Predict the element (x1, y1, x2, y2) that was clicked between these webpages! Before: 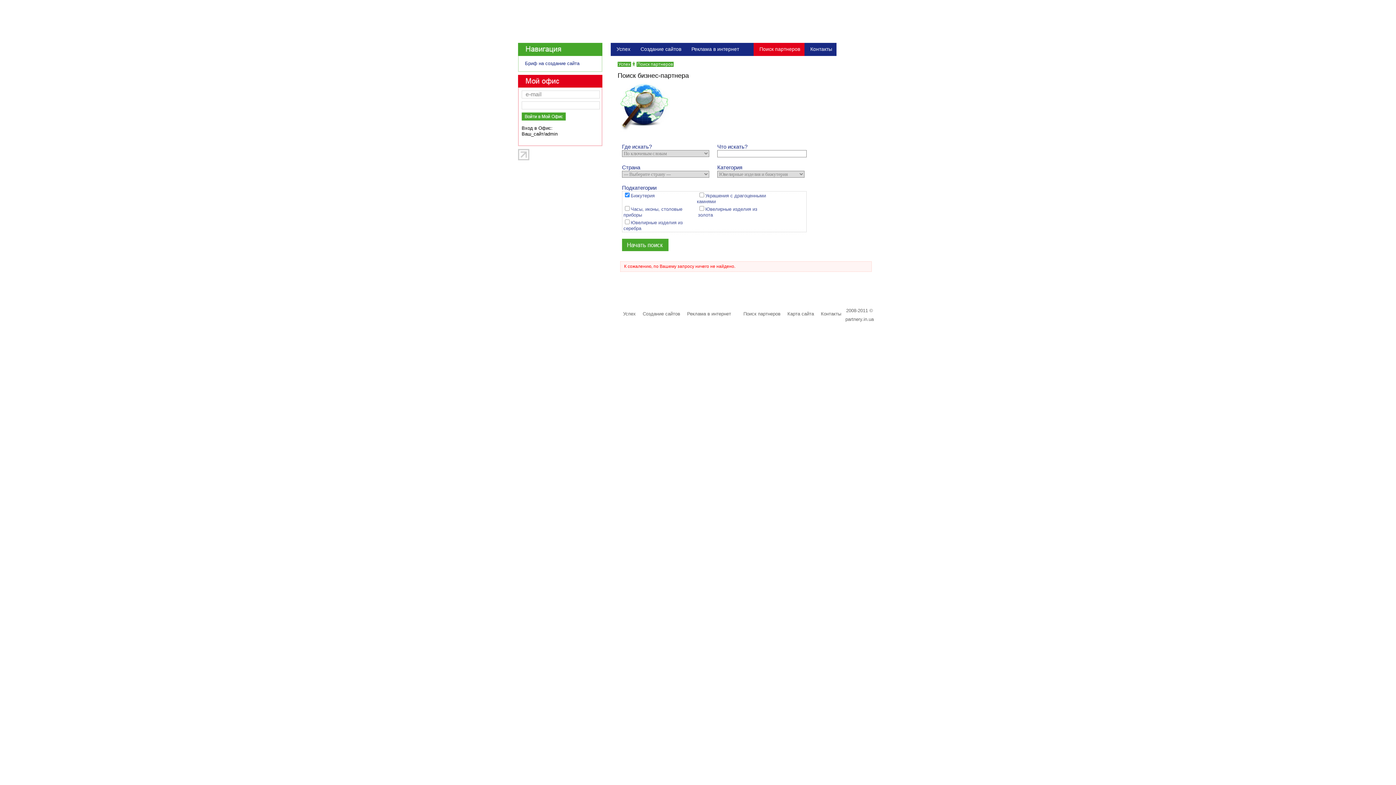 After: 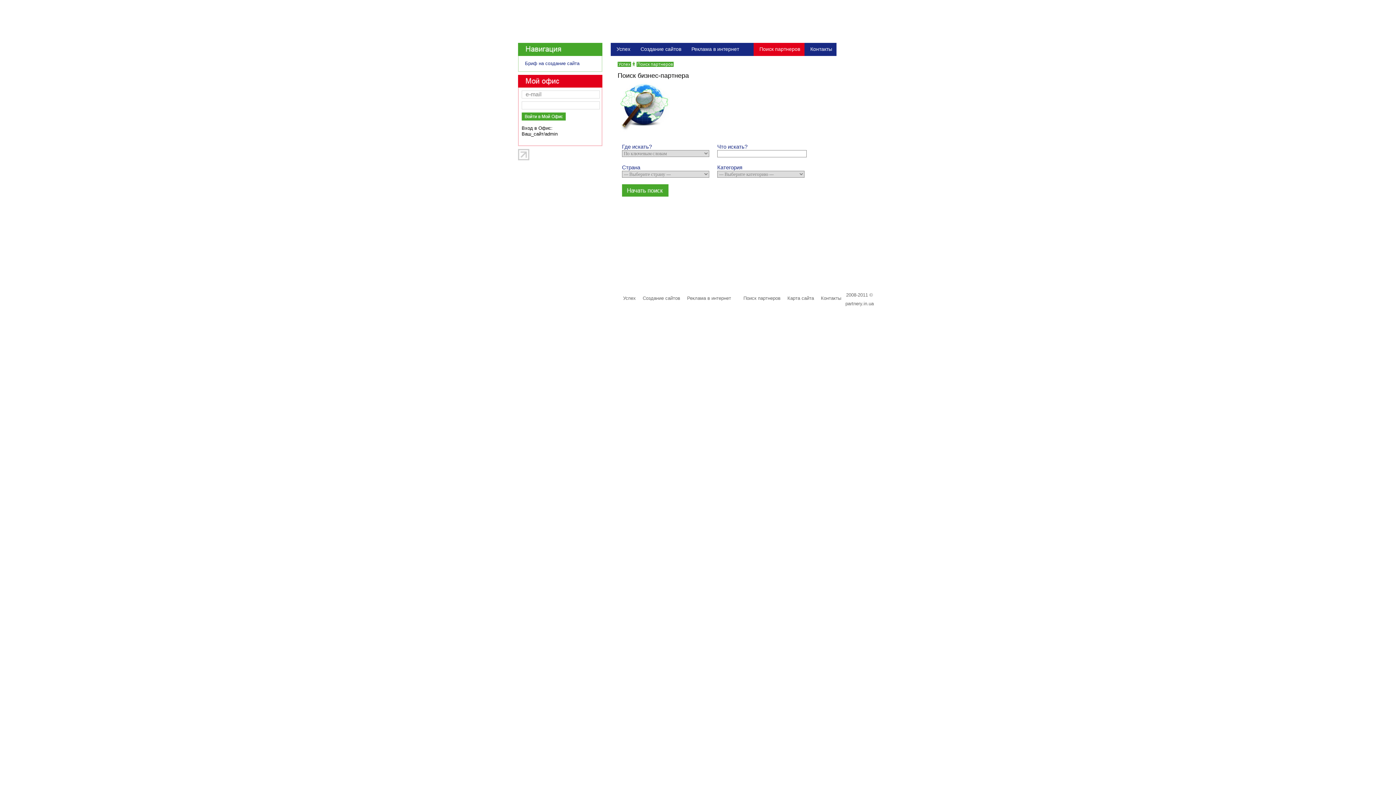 Action: bbox: (753, 42, 804, 56) label: Поиск партнеров